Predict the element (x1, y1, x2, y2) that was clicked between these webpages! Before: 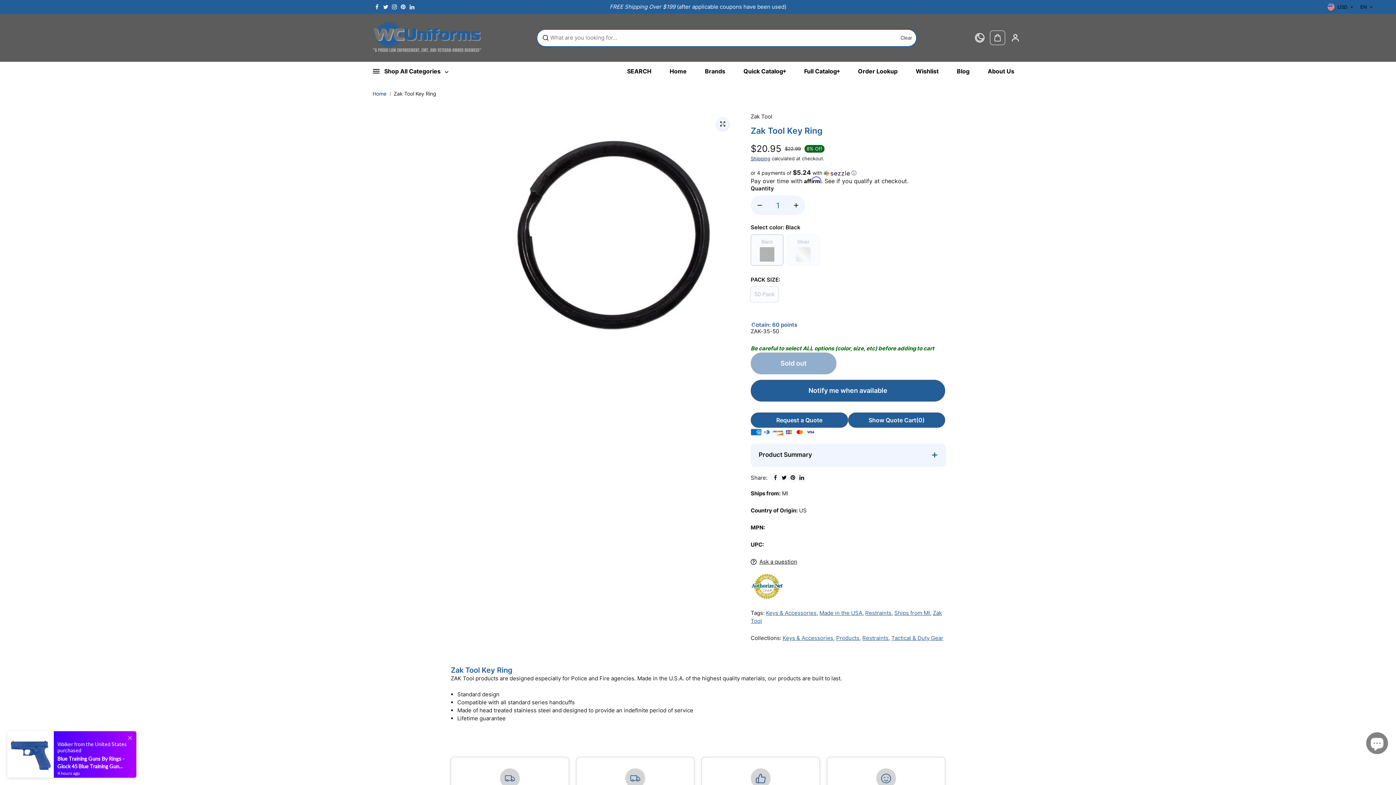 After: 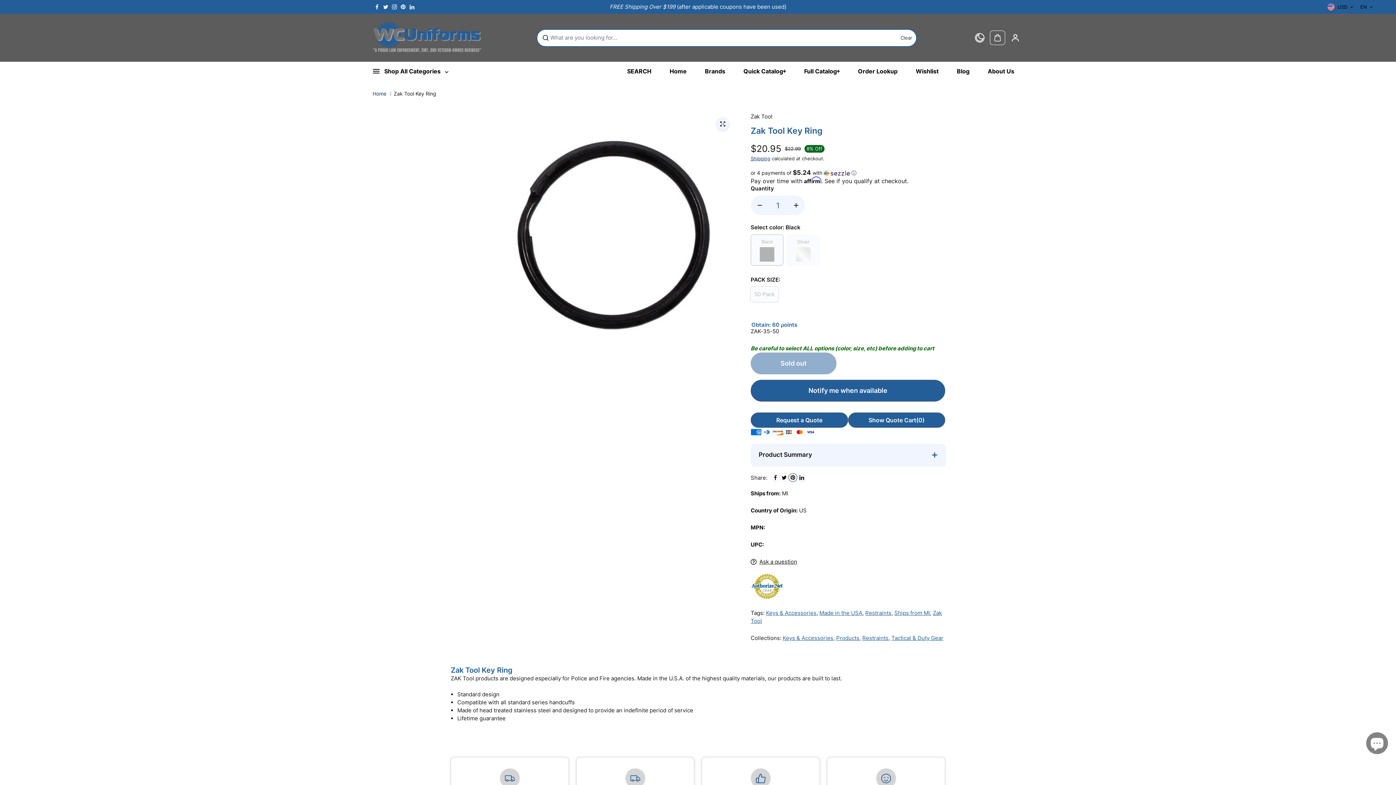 Action: bbox: (788, 473, 797, 482) label: Pinterest